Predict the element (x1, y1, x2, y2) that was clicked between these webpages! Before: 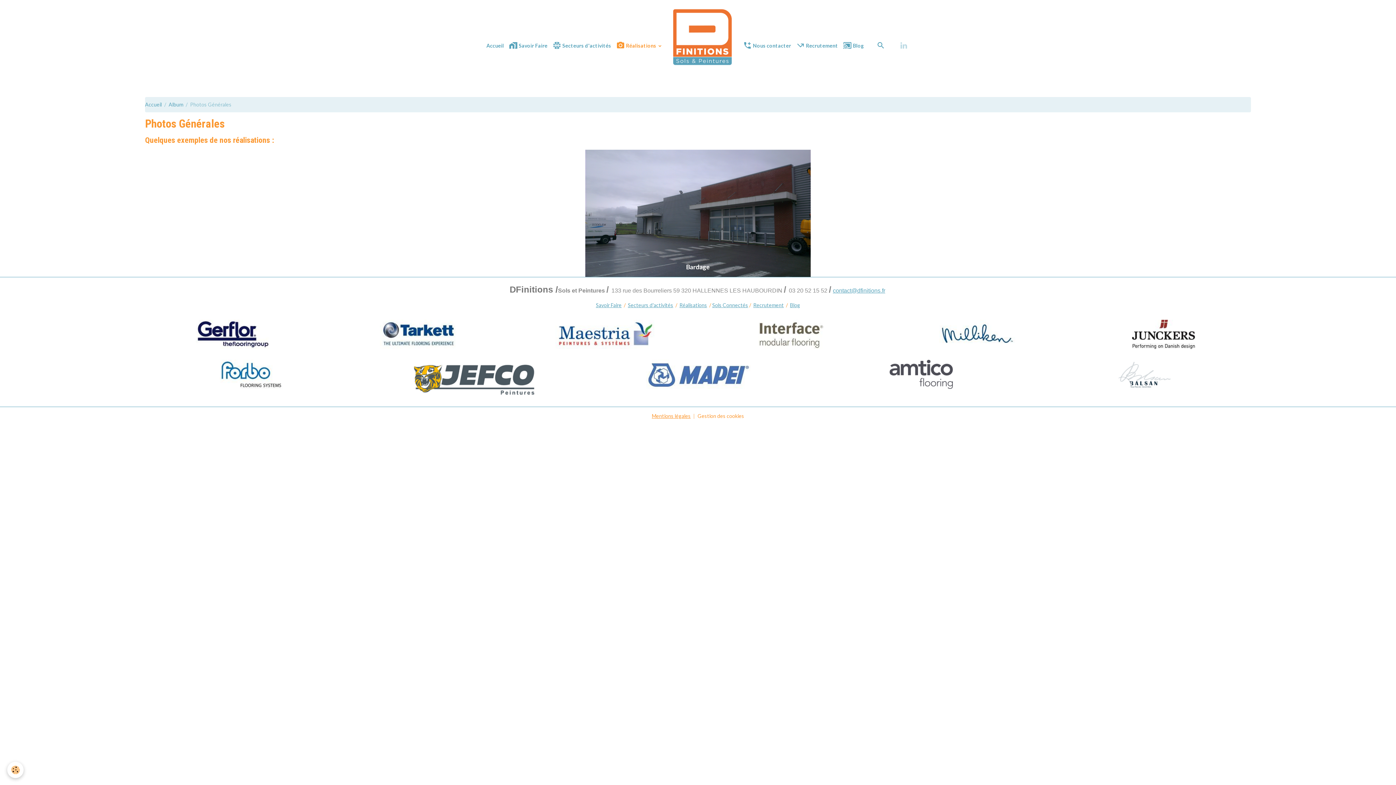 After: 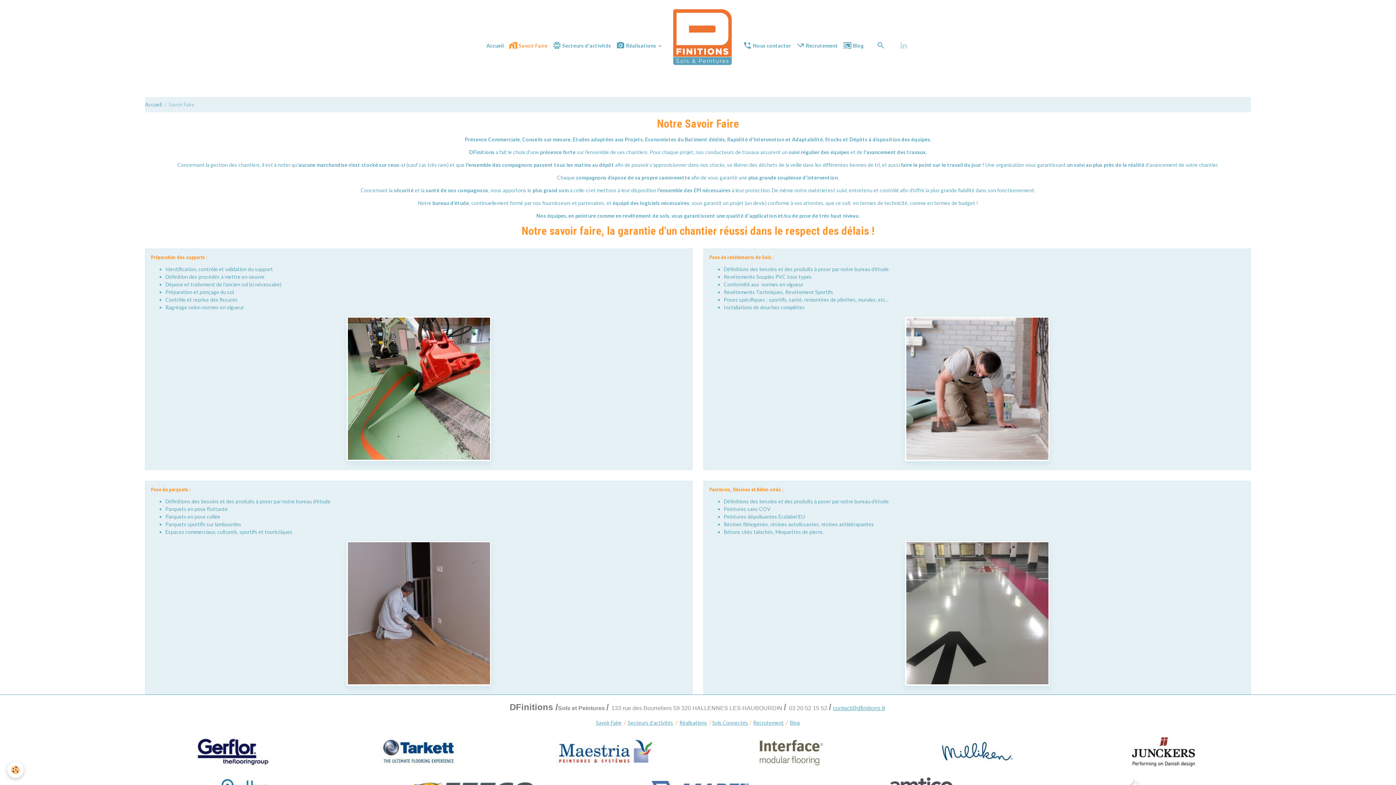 Action: label: Savoir Faire bbox: (596, 302, 621, 308)